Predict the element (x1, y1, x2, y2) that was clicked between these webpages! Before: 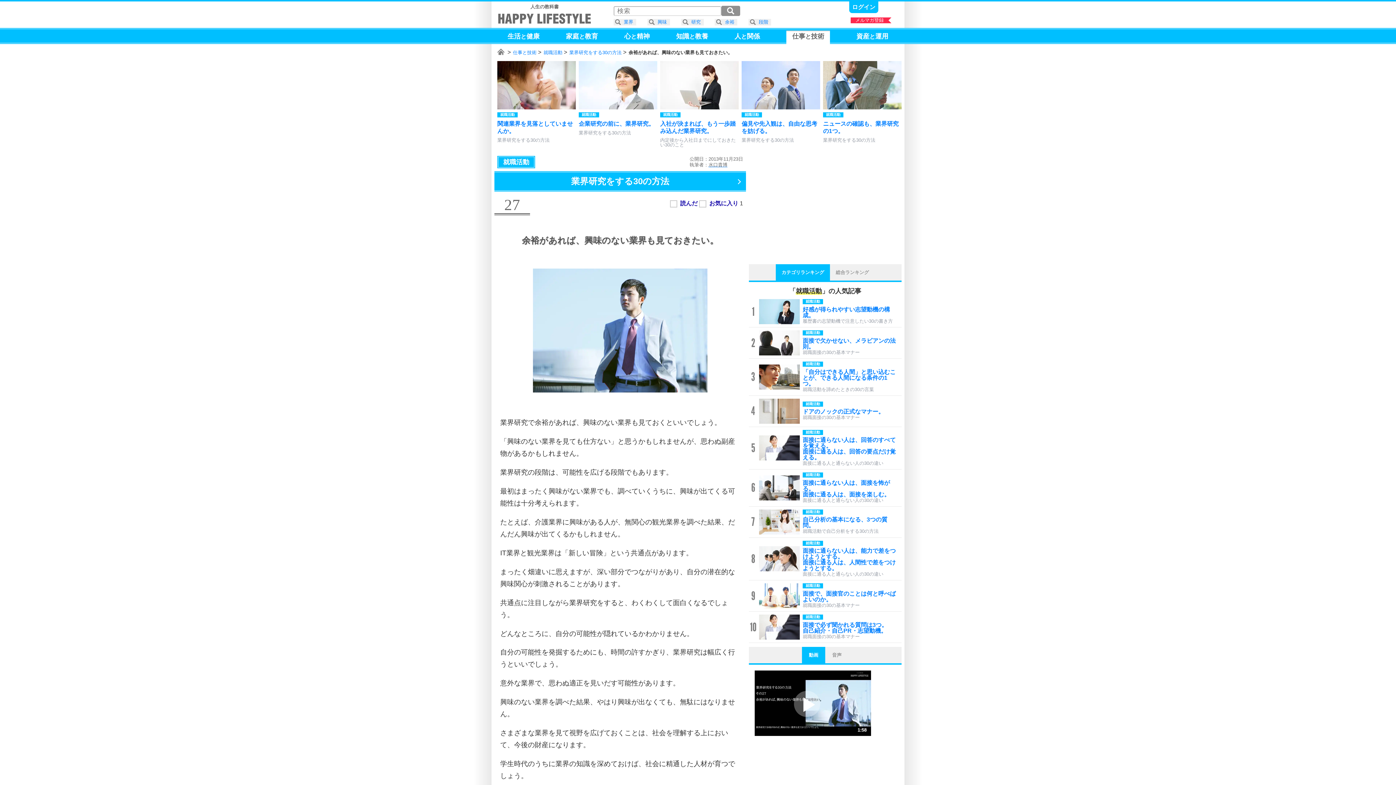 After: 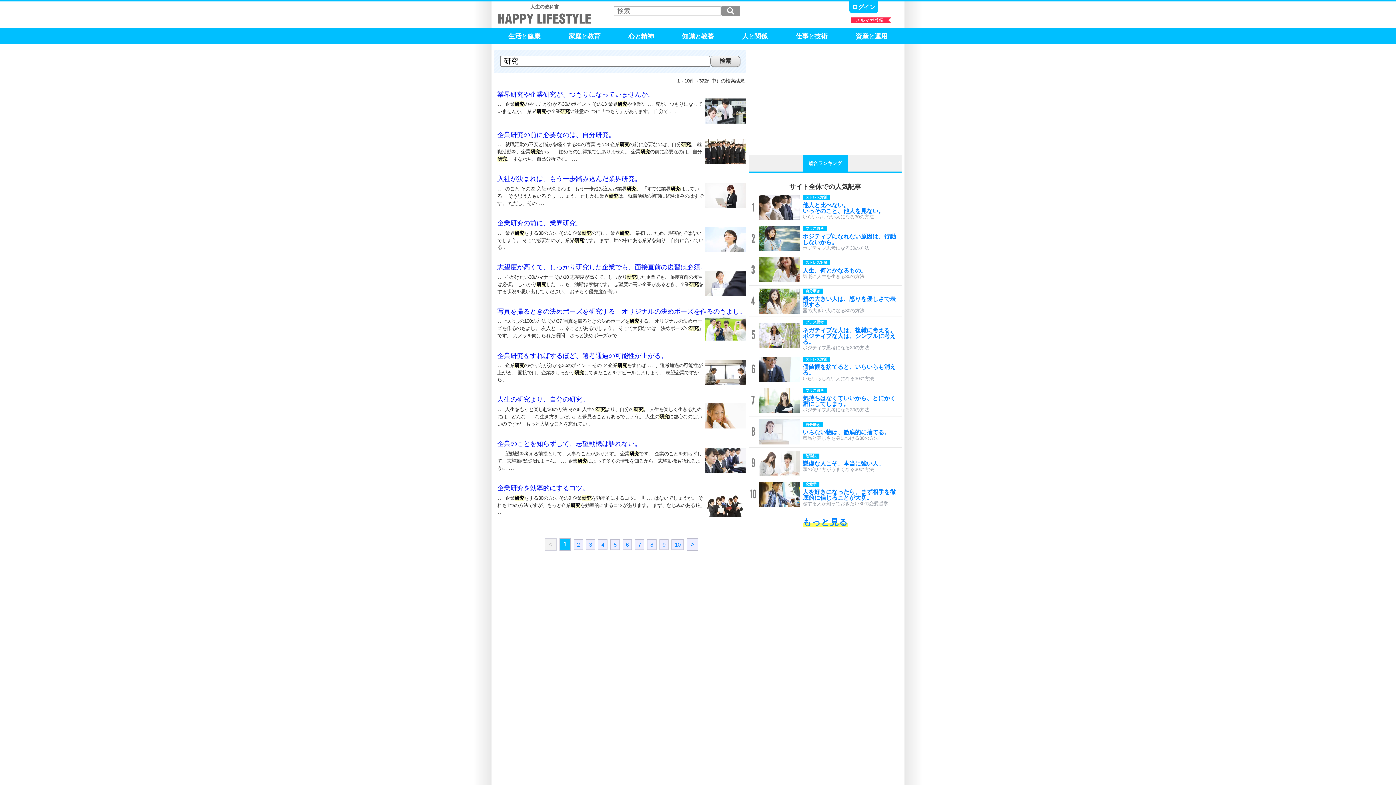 Action: label: 研究 bbox: (681, 17, 703, 25)